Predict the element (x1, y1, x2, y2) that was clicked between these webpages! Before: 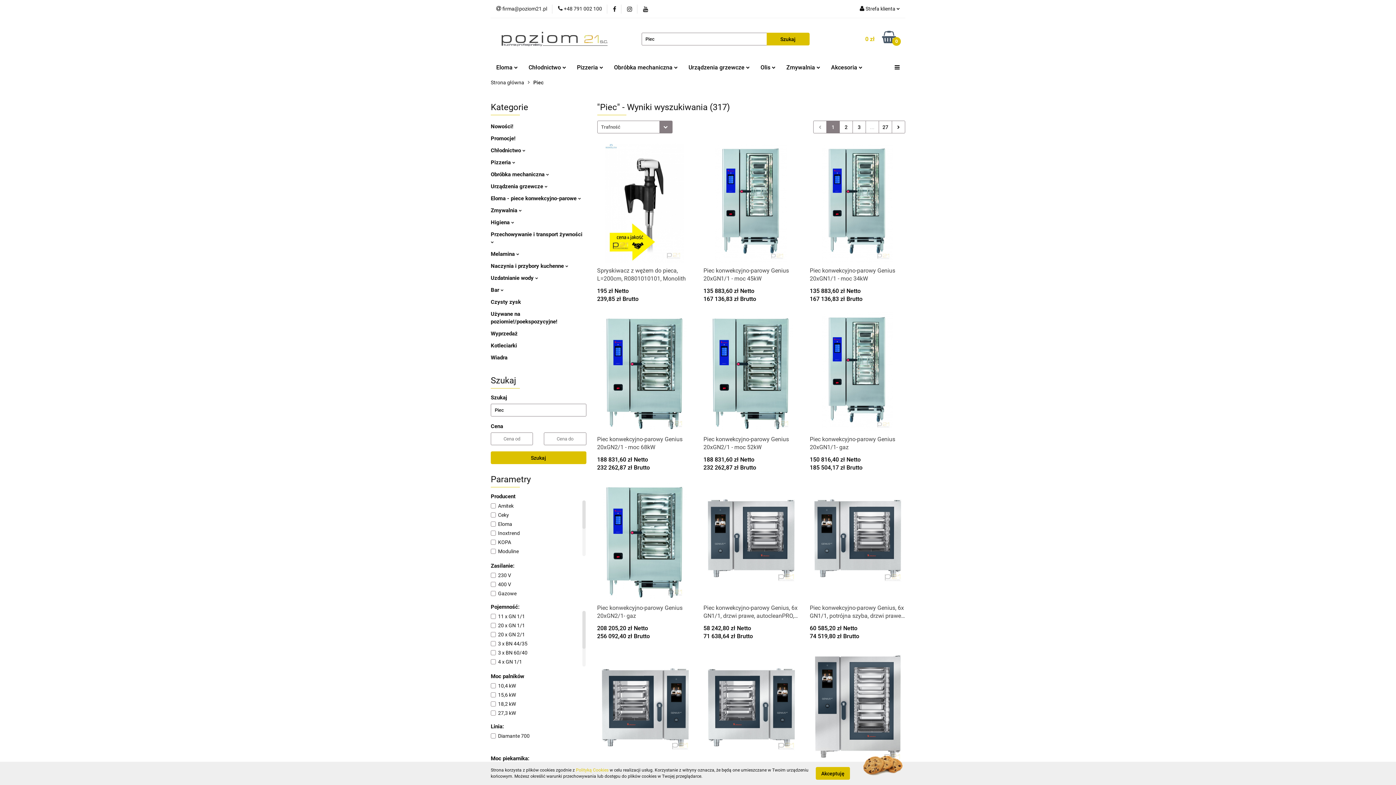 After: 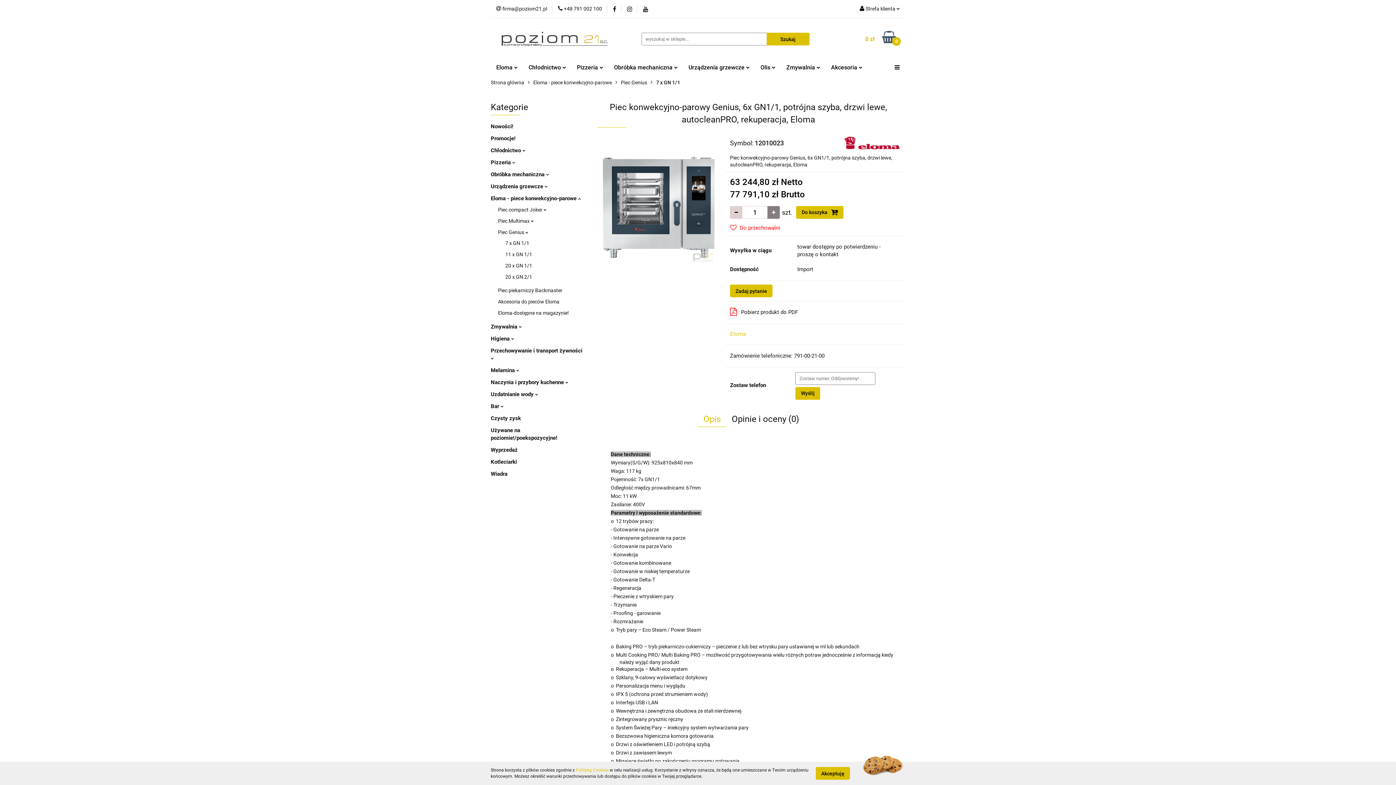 Action: bbox: (703, 773, 799, 789) label: Piec konwekcyjno-parowy Genius, 6x GN1/1, potrójna szyba, drzwi lewe, autocleanPRO, rekuperacja, Eloma